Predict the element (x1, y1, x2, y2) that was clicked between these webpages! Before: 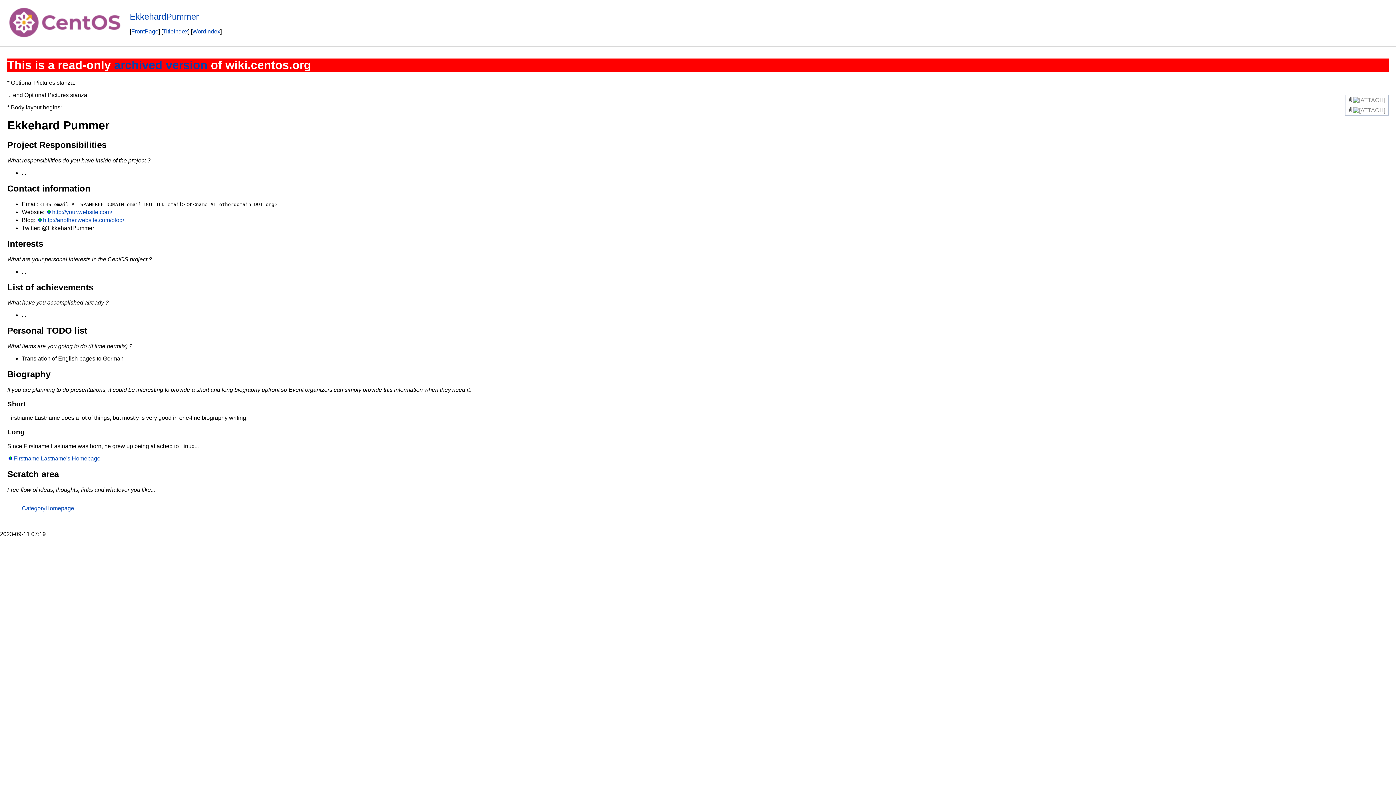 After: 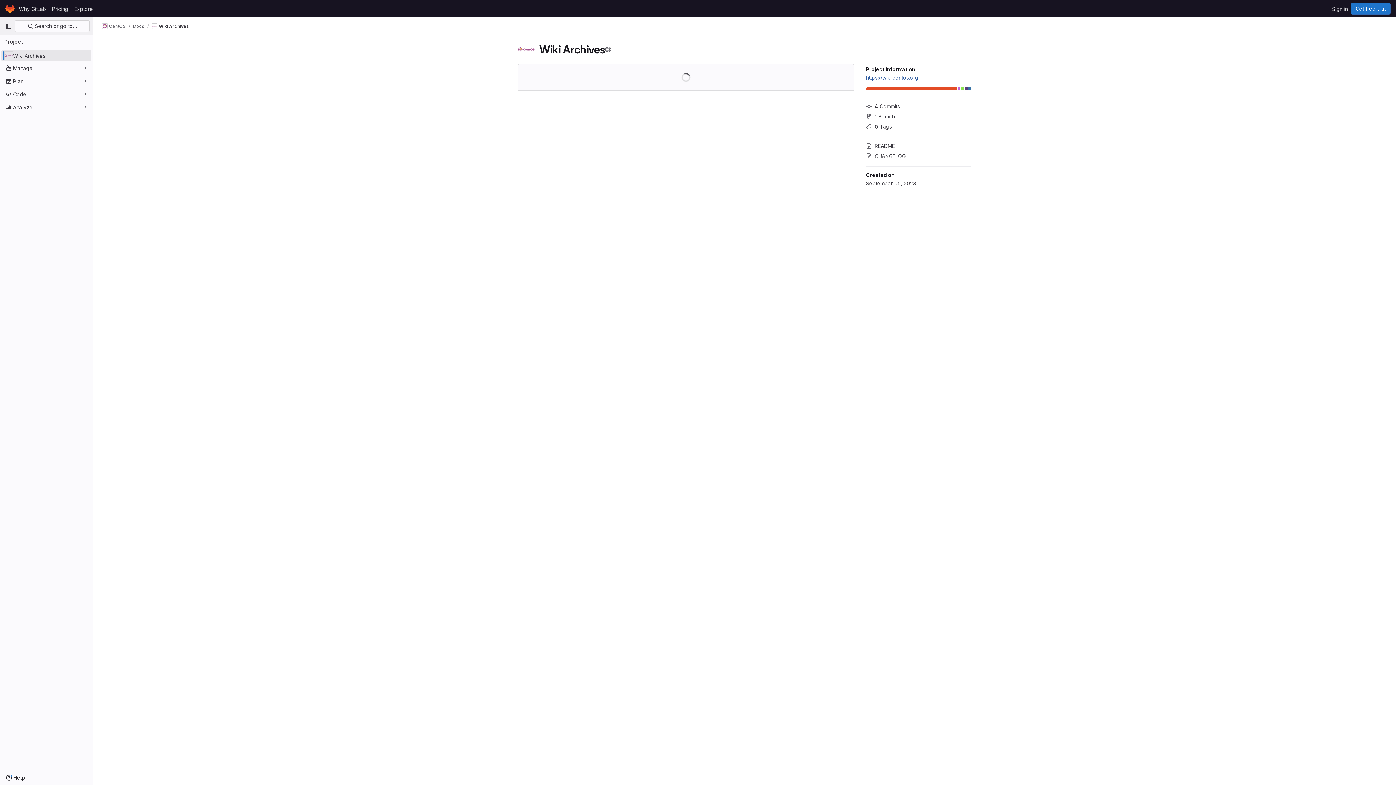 Action: bbox: (114, 58, 207, 71) label: archived version